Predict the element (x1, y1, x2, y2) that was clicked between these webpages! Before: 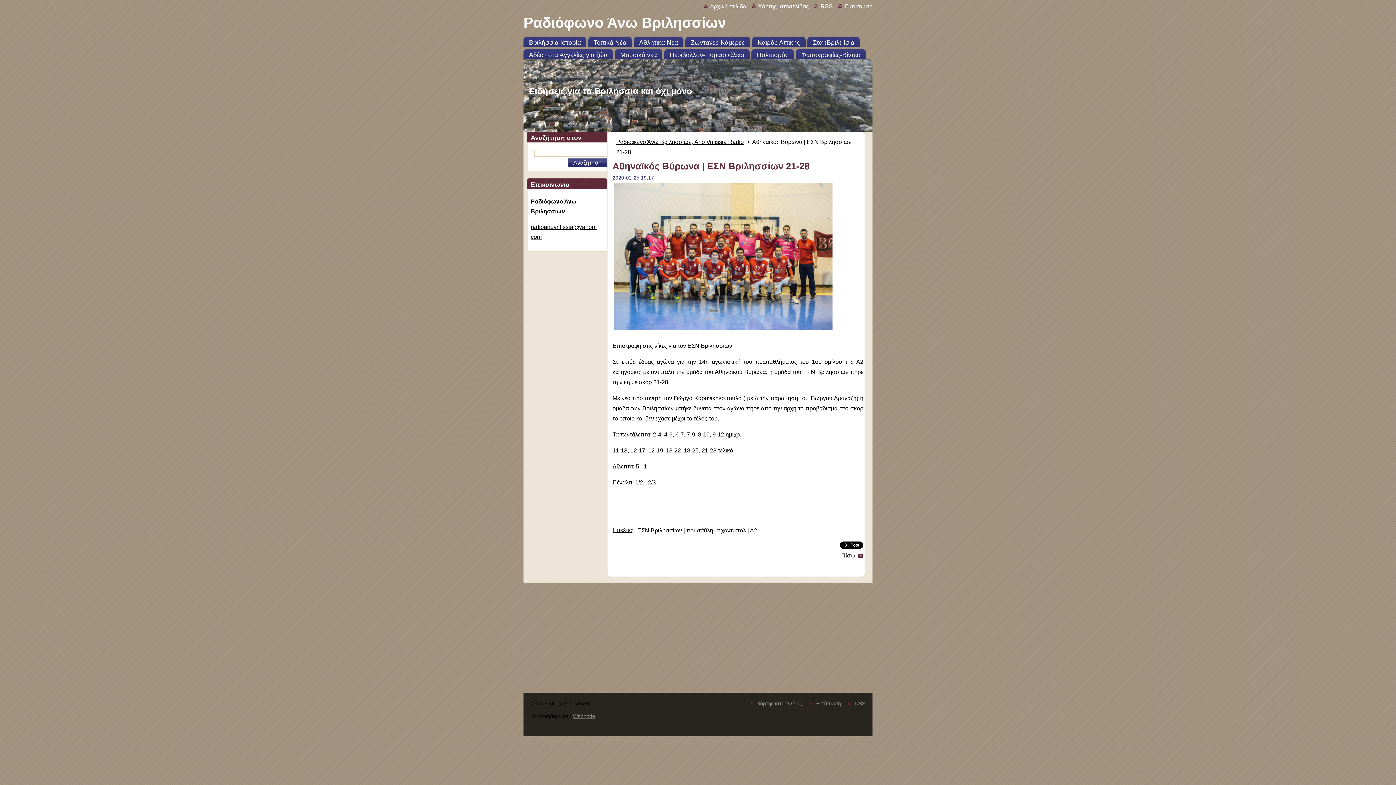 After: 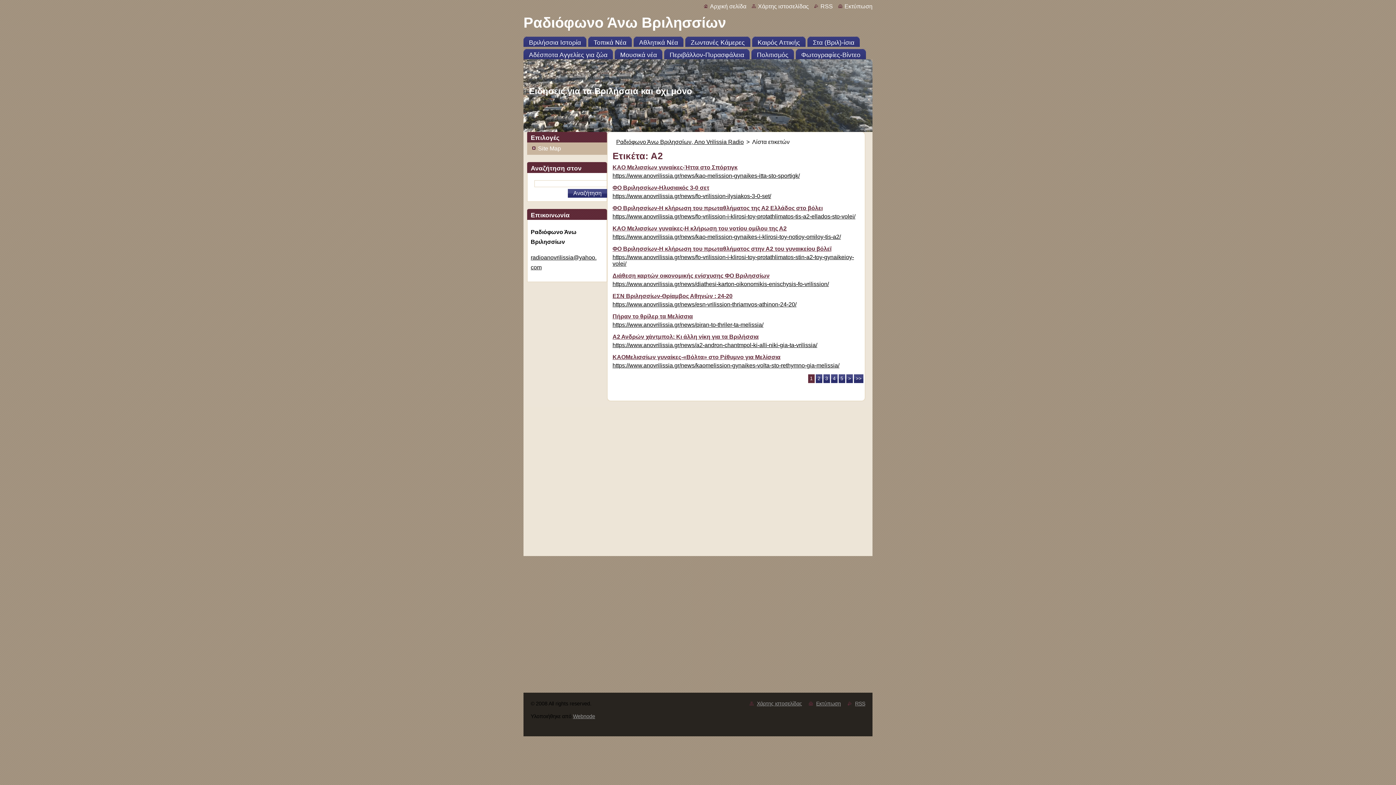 Action: bbox: (750, 527, 757, 533) label: Α2